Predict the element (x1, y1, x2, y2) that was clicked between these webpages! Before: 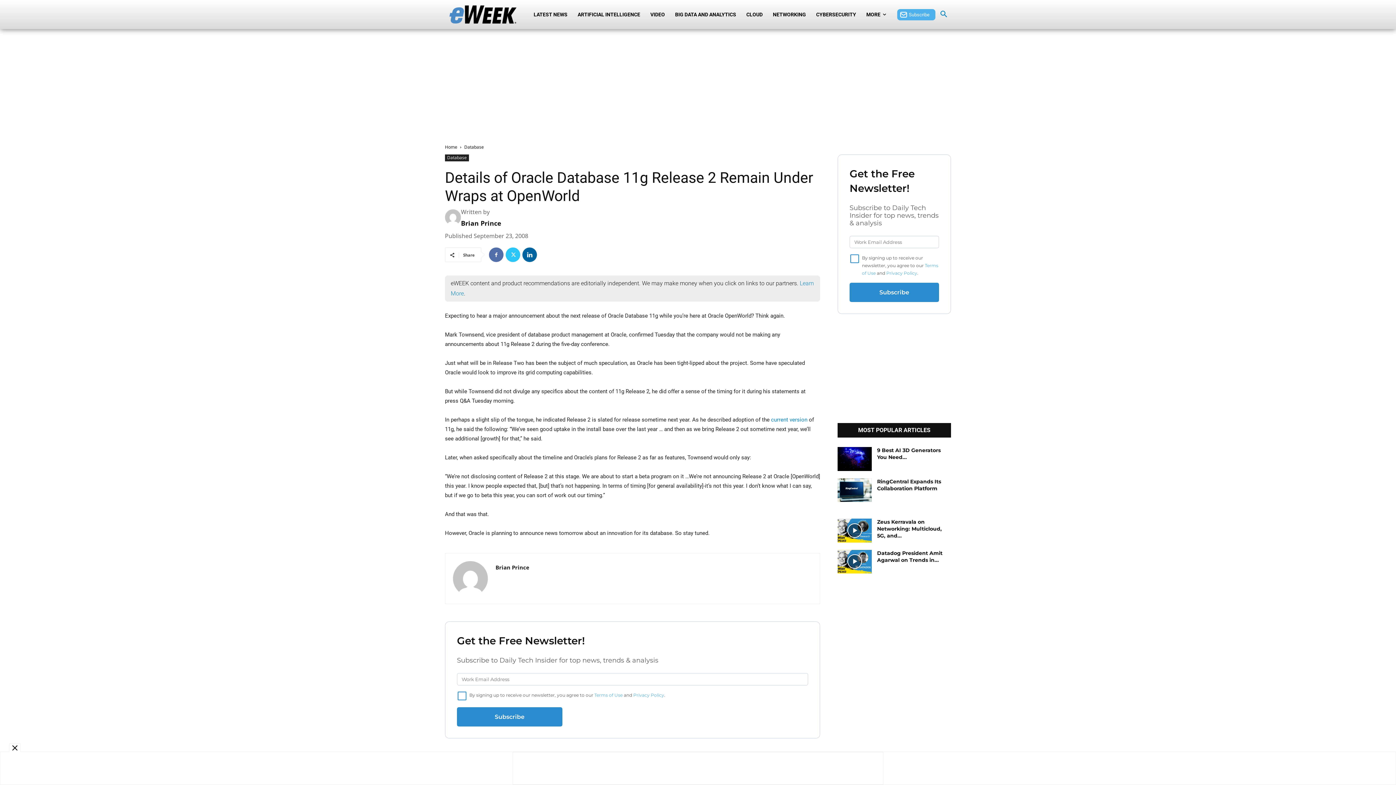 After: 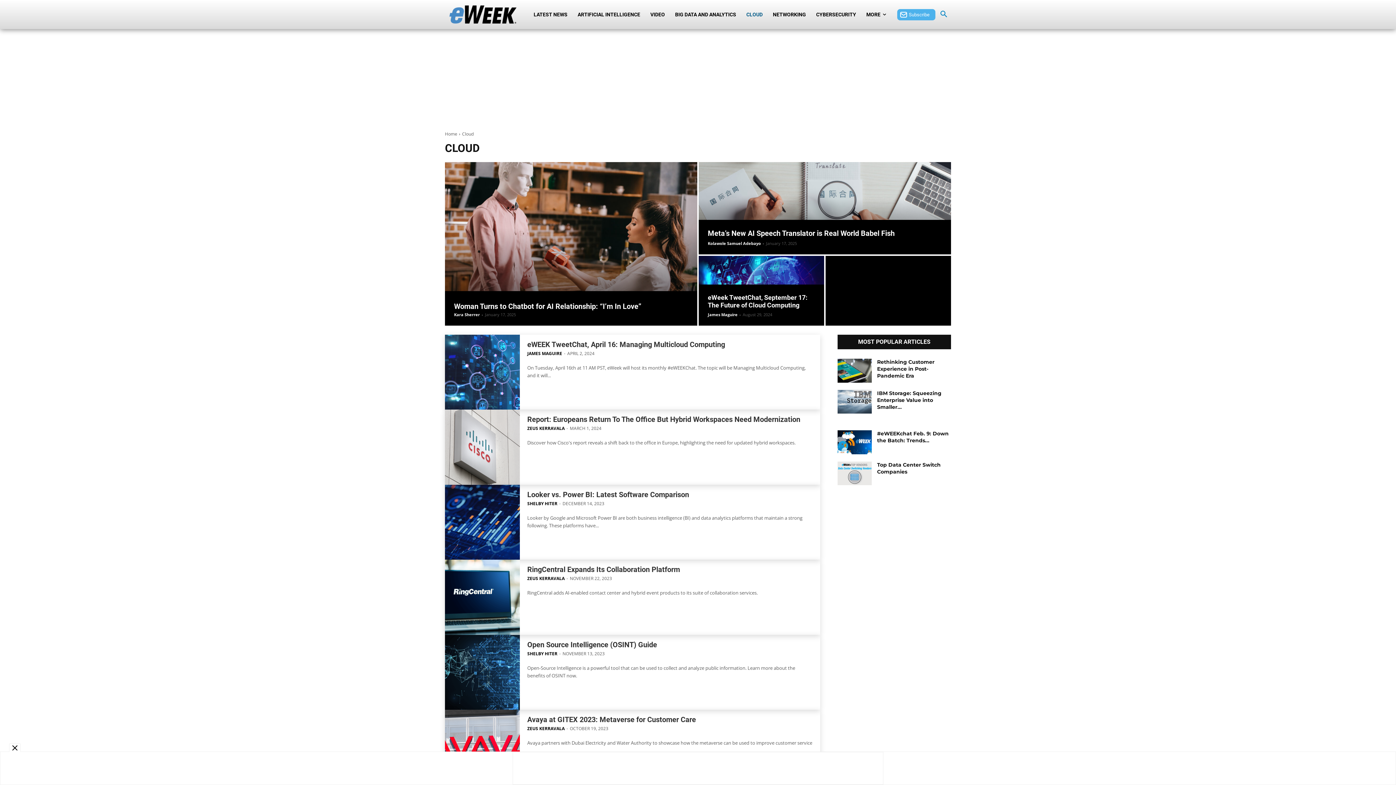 Action: label: CLOUD bbox: (741, 0, 768, 29)